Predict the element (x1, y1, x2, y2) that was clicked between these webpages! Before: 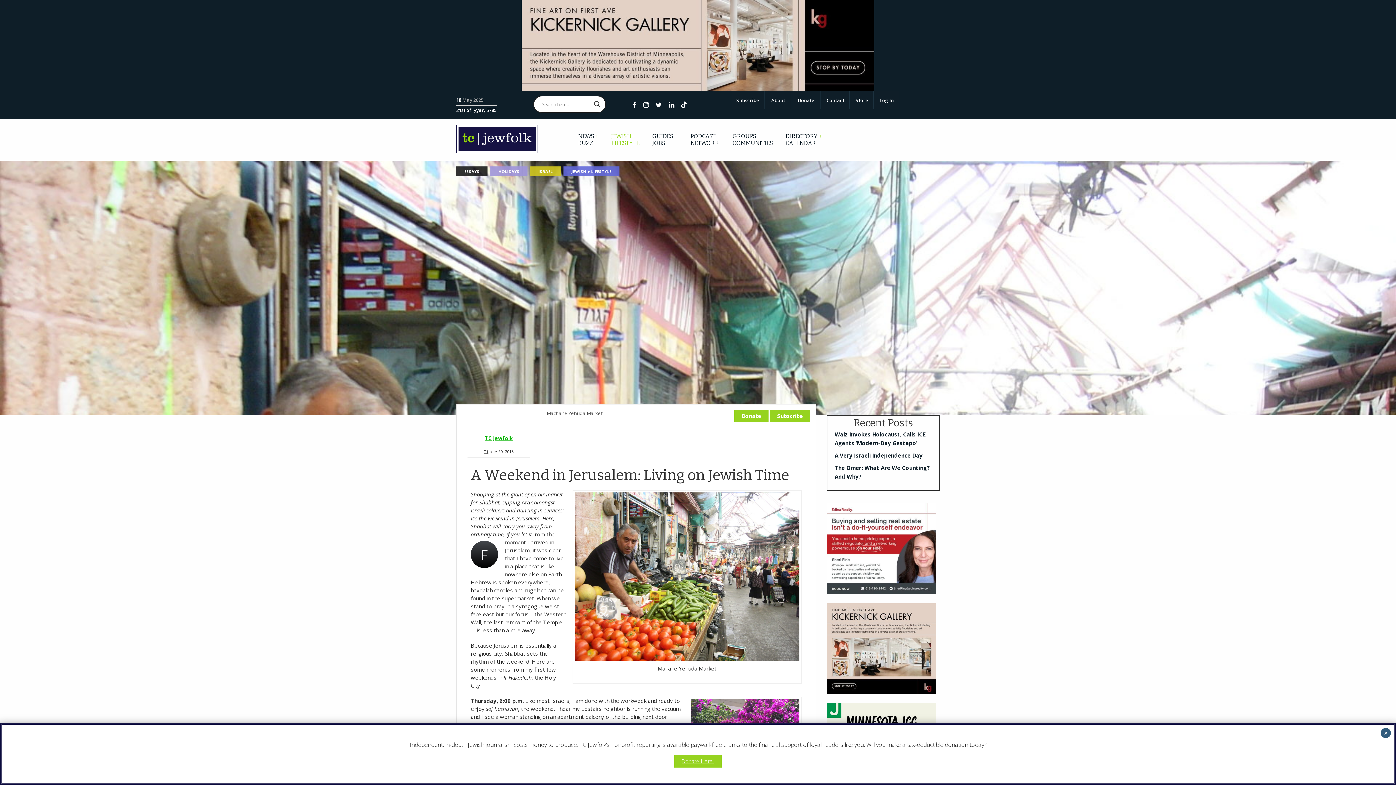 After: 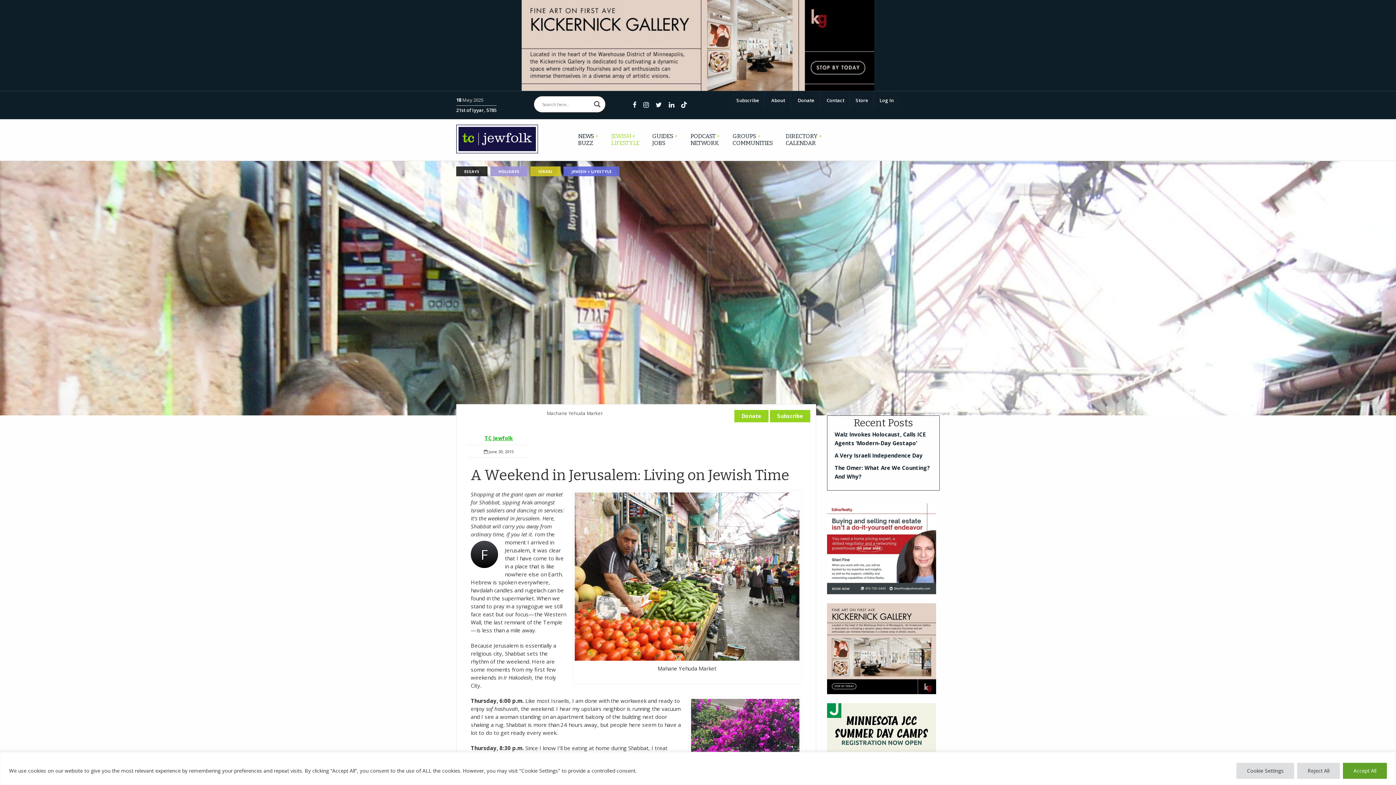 Action: bbox: (827, 544, 936, 552)